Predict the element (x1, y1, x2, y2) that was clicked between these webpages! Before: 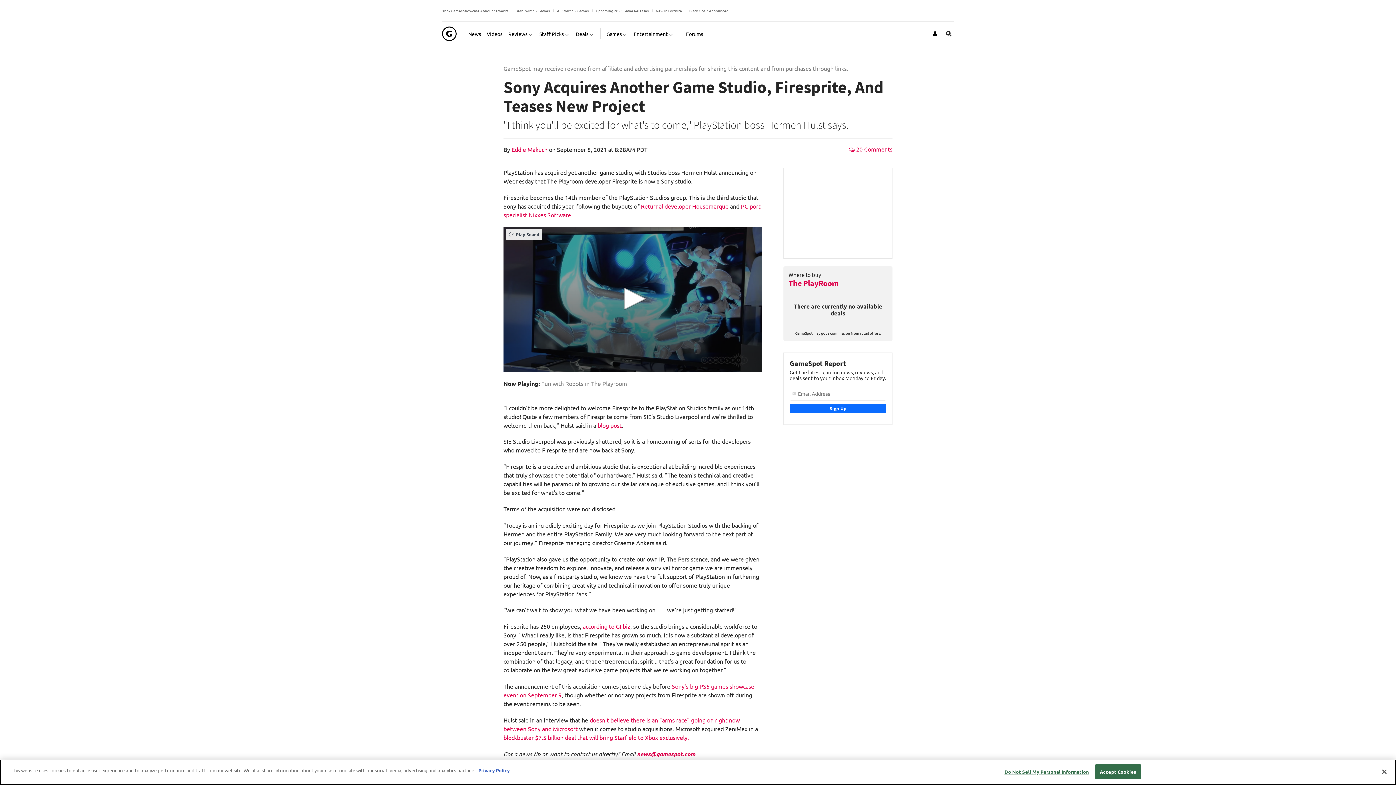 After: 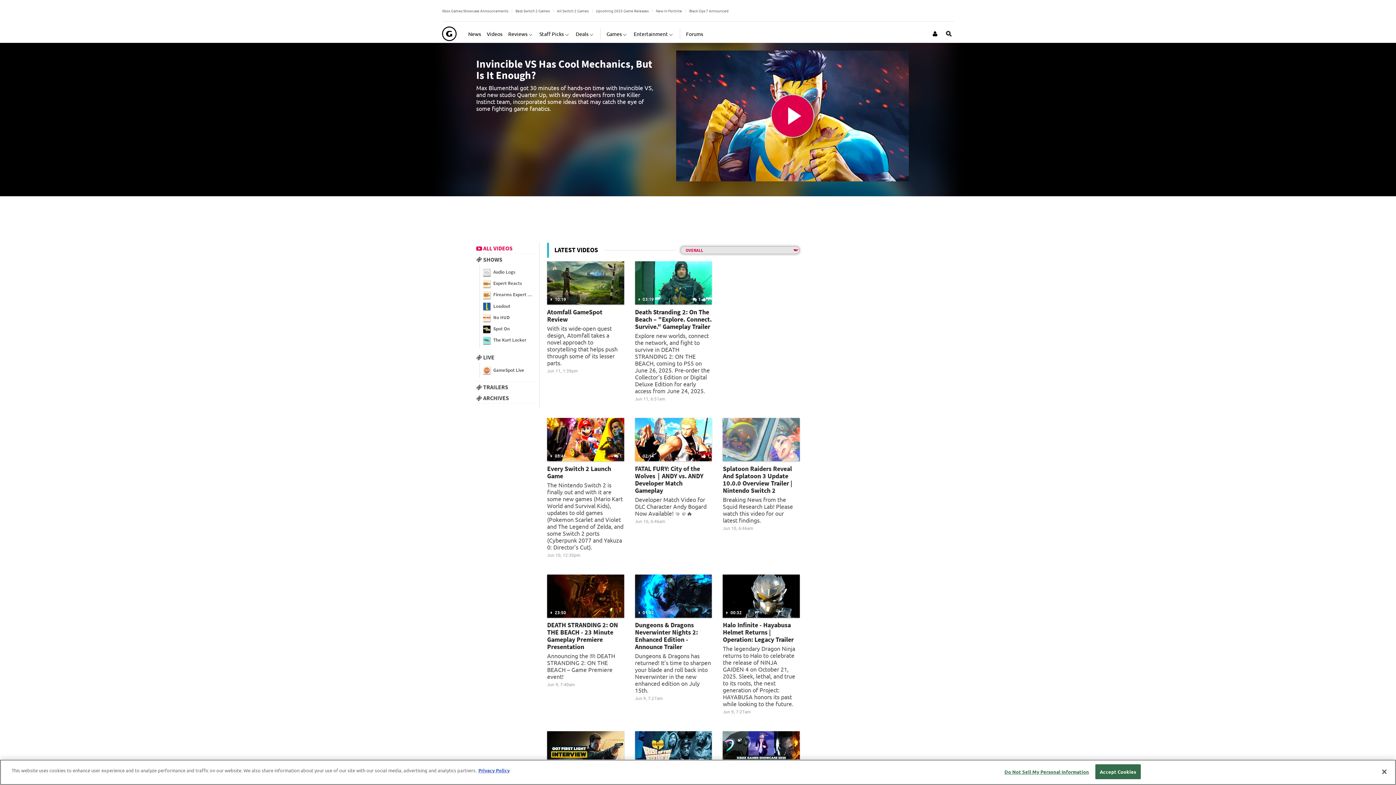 Action: label: Videos bbox: (486, 24, 502, 42)